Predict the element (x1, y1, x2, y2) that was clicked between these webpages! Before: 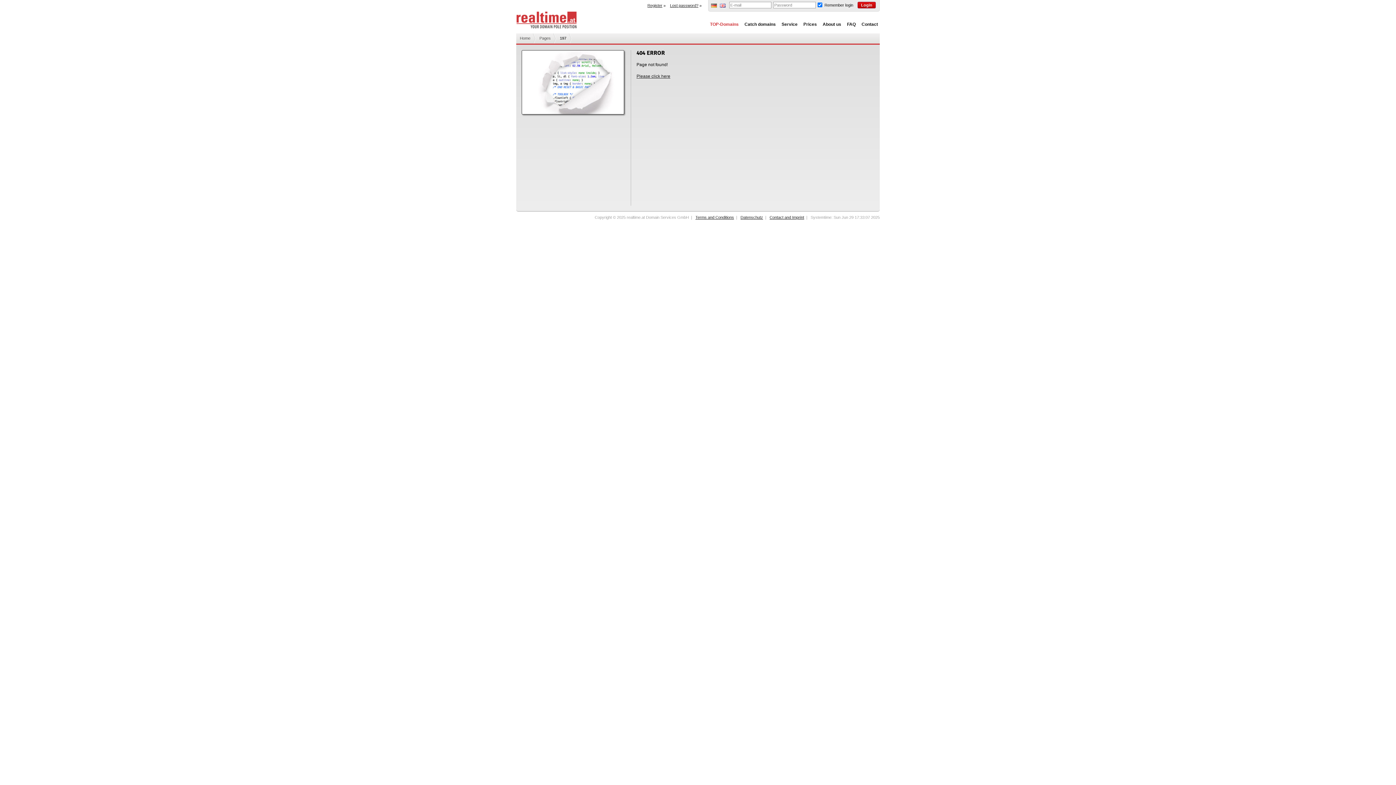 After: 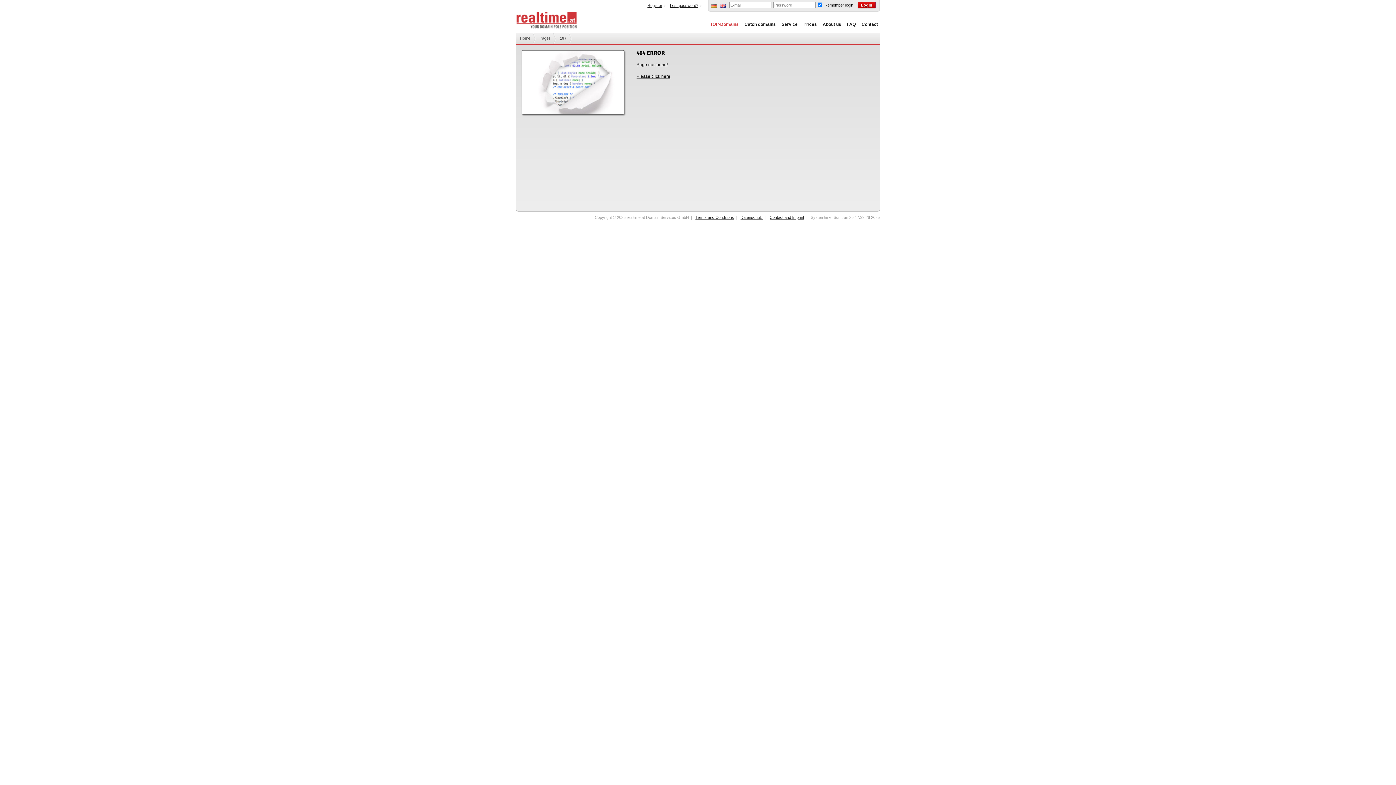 Action: bbox: (560, 33, 572, 44) label: 197